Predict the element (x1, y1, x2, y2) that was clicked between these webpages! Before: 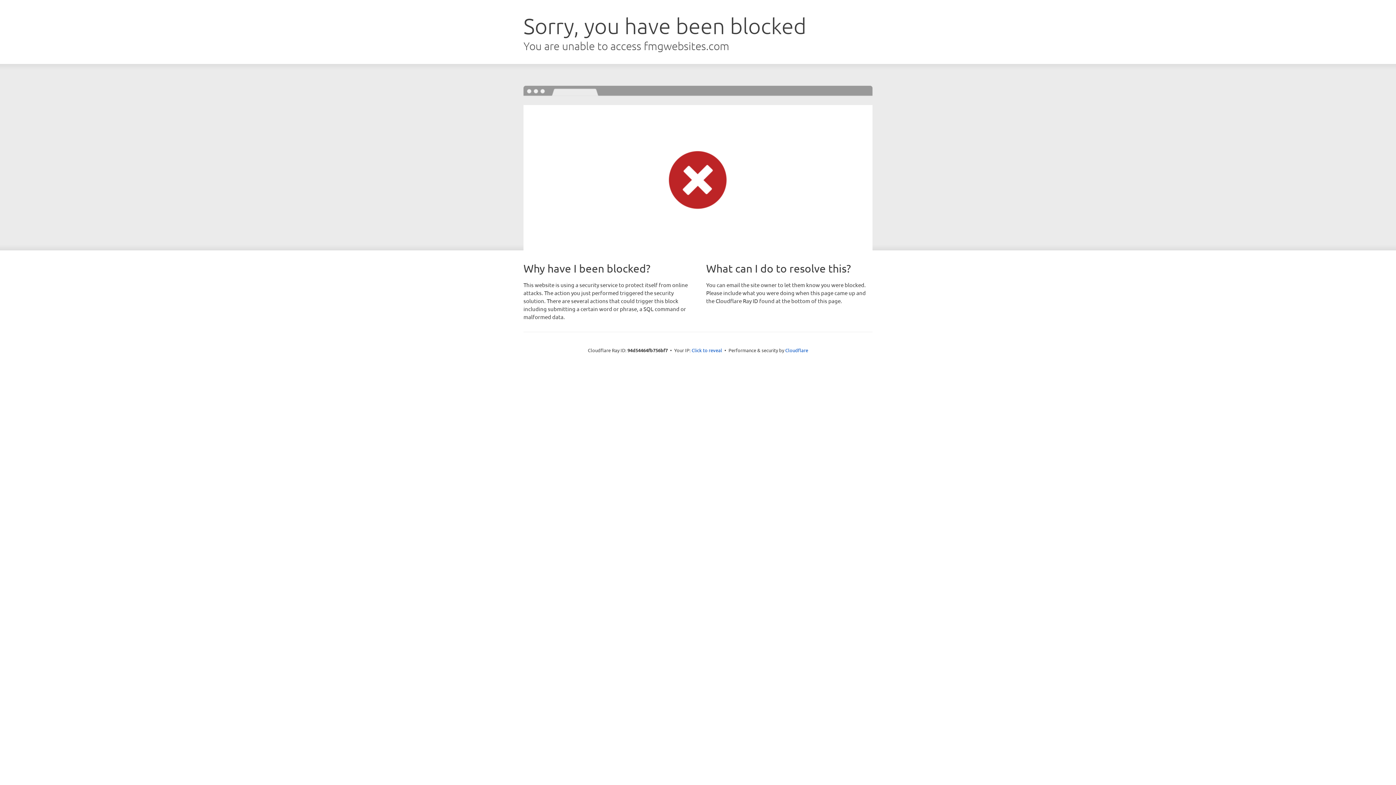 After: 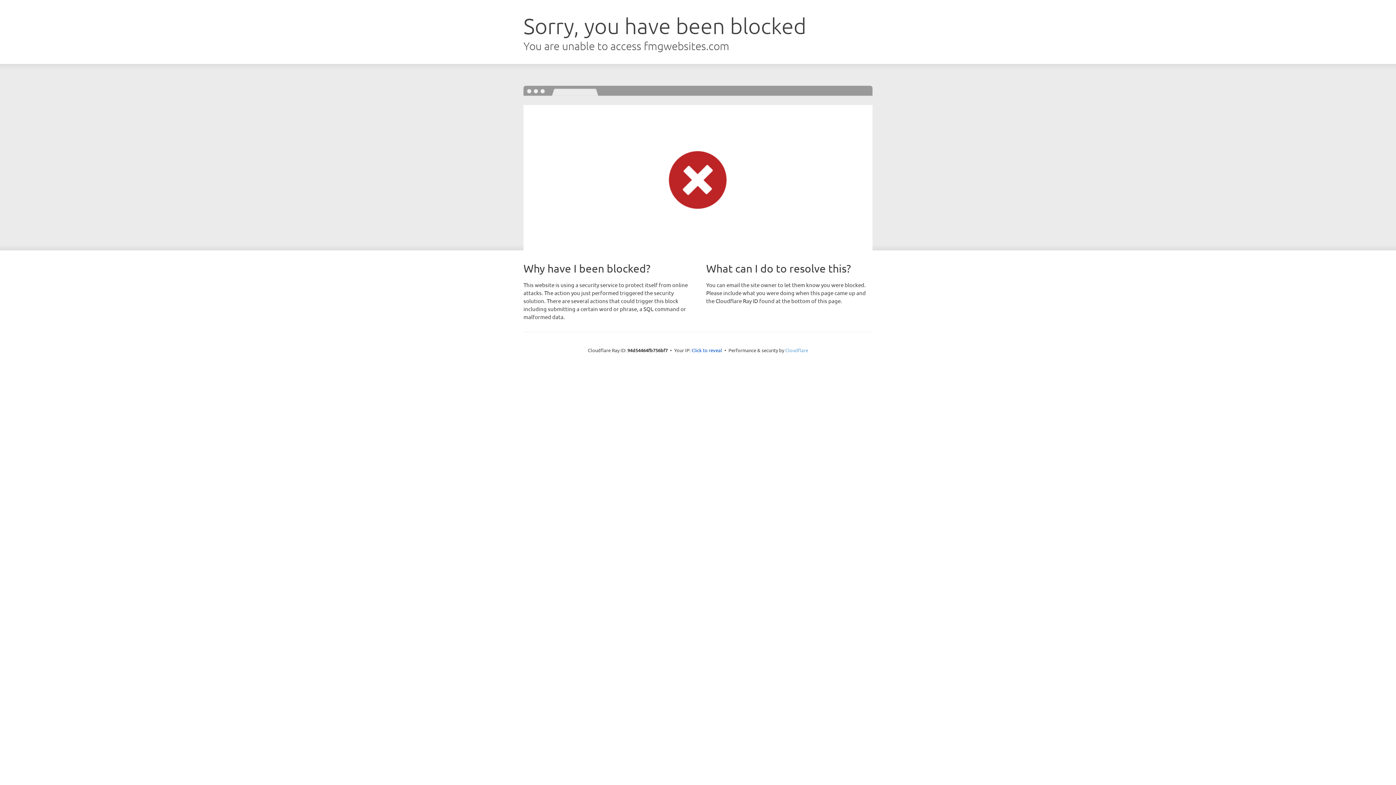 Action: label: Cloudflare bbox: (785, 347, 808, 353)